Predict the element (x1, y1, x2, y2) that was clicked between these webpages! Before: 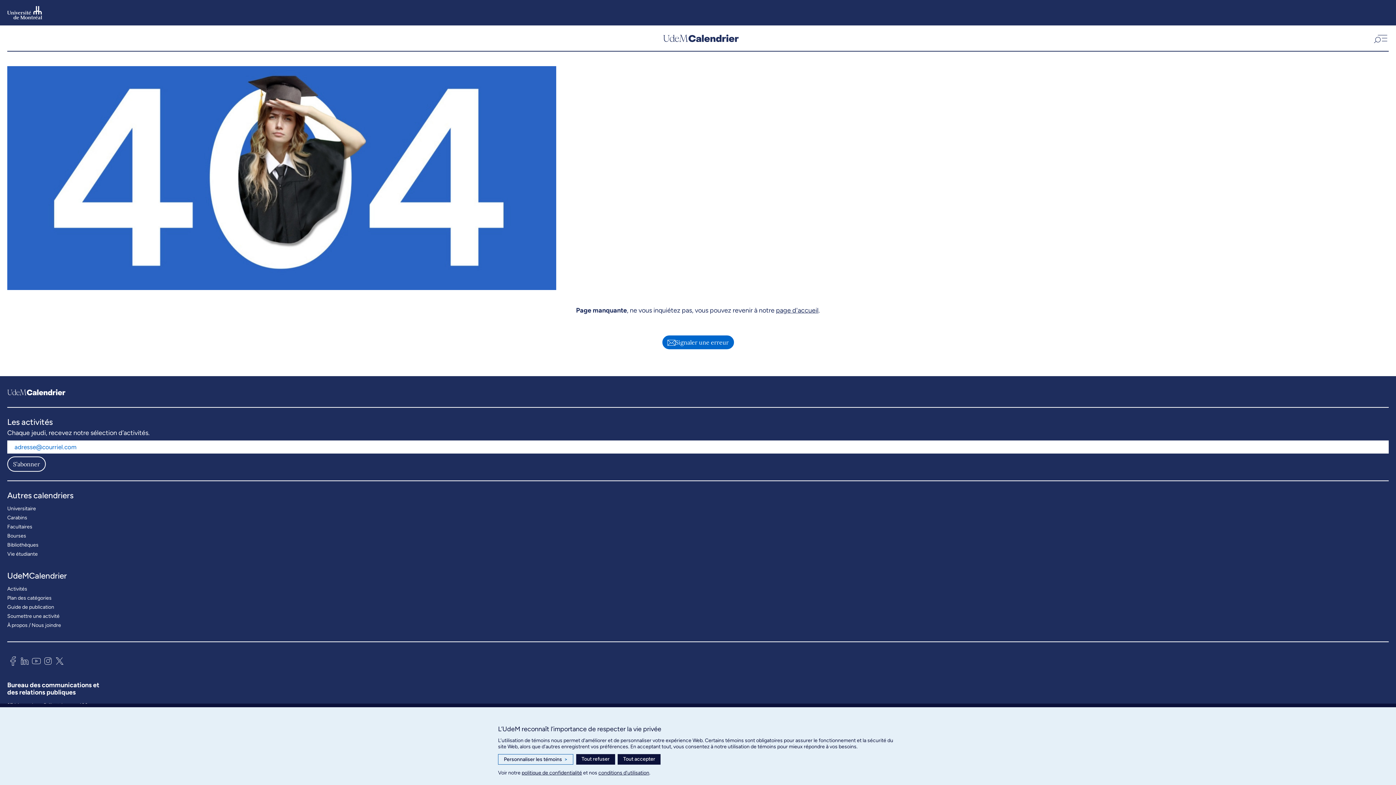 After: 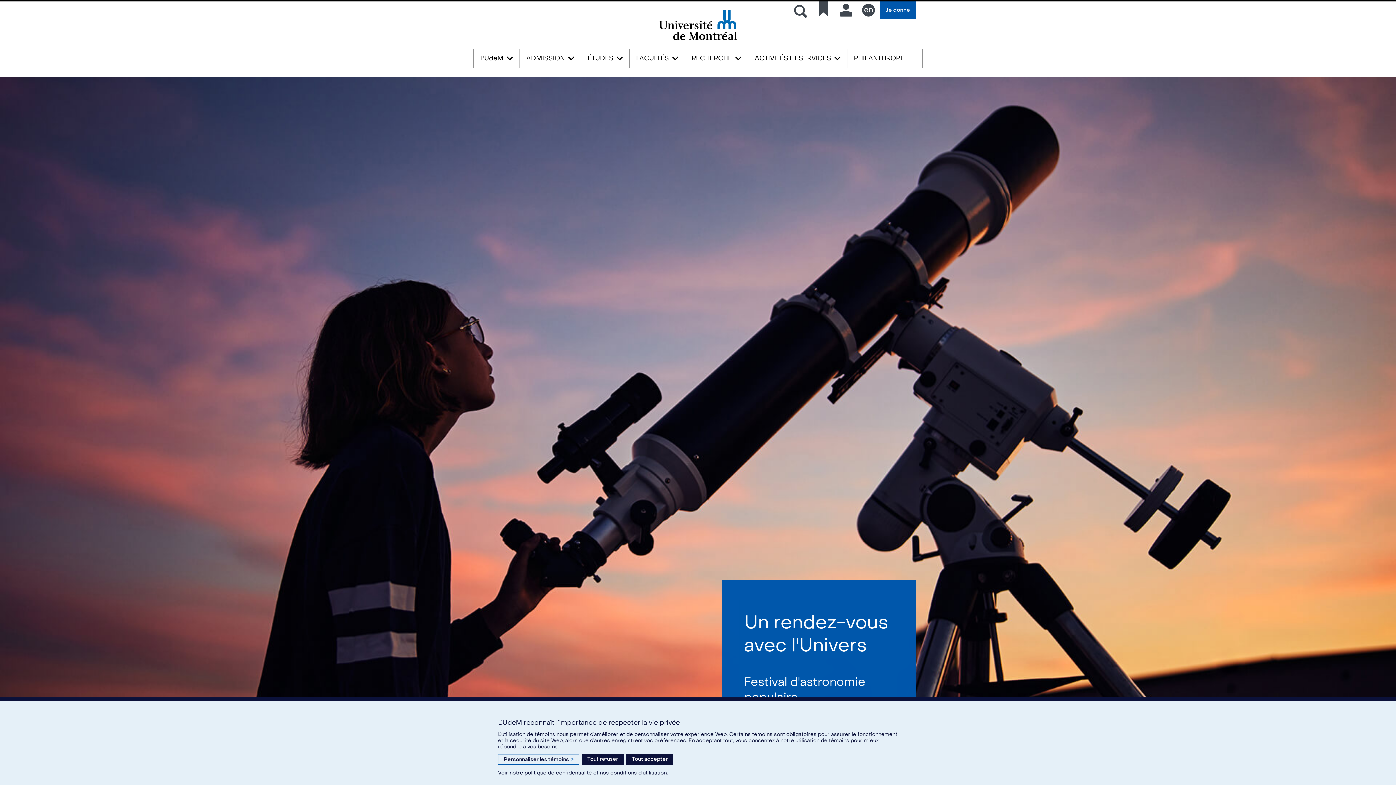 Action: bbox: (7, 5, 42, 19)